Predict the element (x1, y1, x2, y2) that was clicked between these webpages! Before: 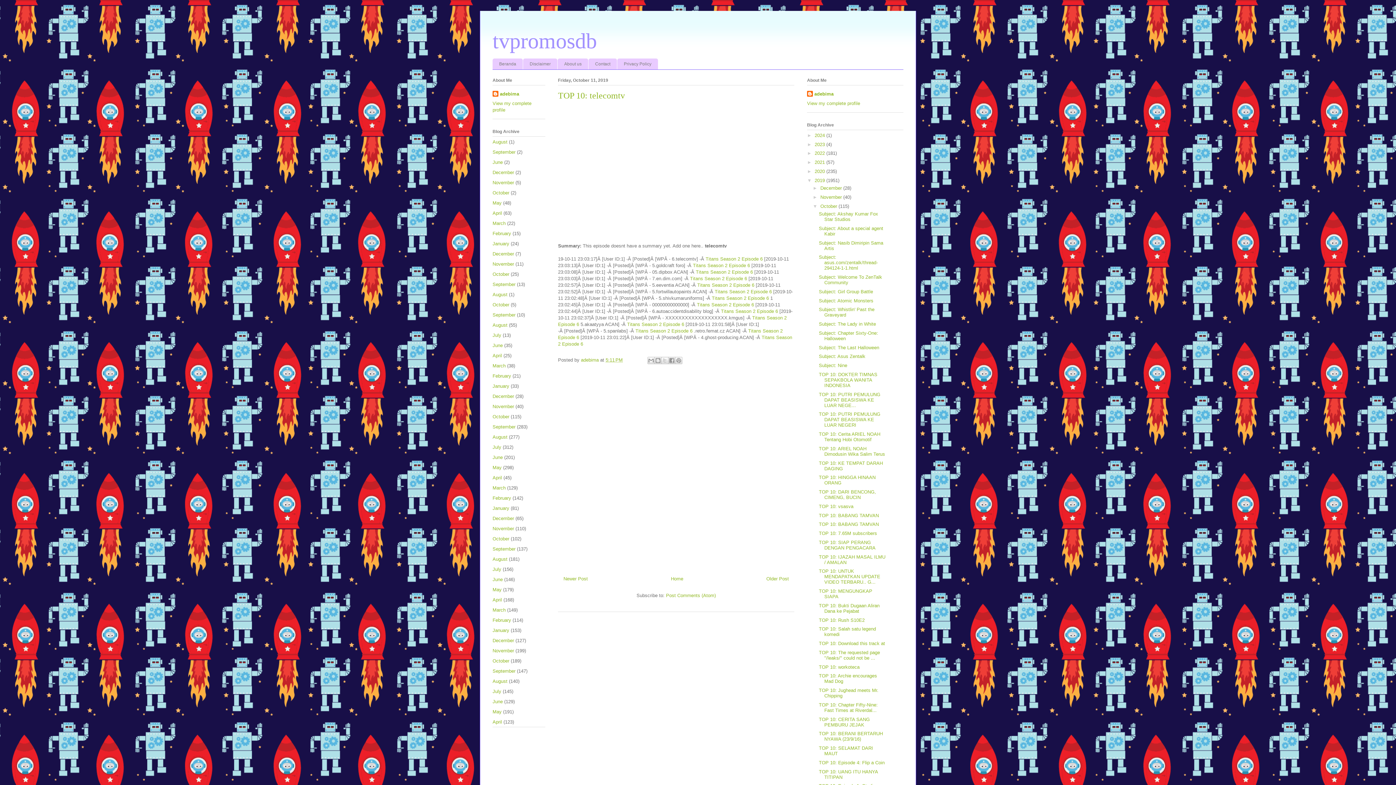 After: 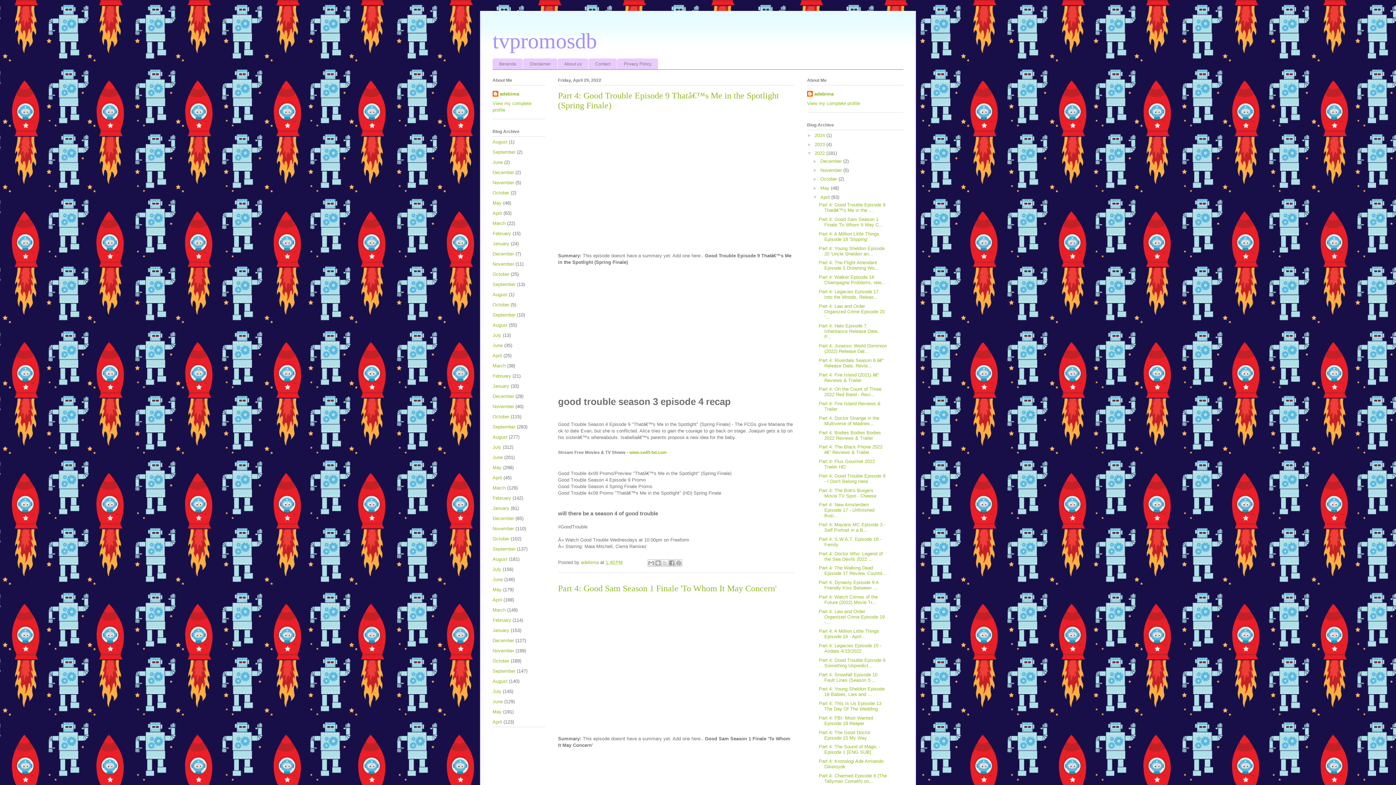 Action: bbox: (492, 210, 502, 215) label: April